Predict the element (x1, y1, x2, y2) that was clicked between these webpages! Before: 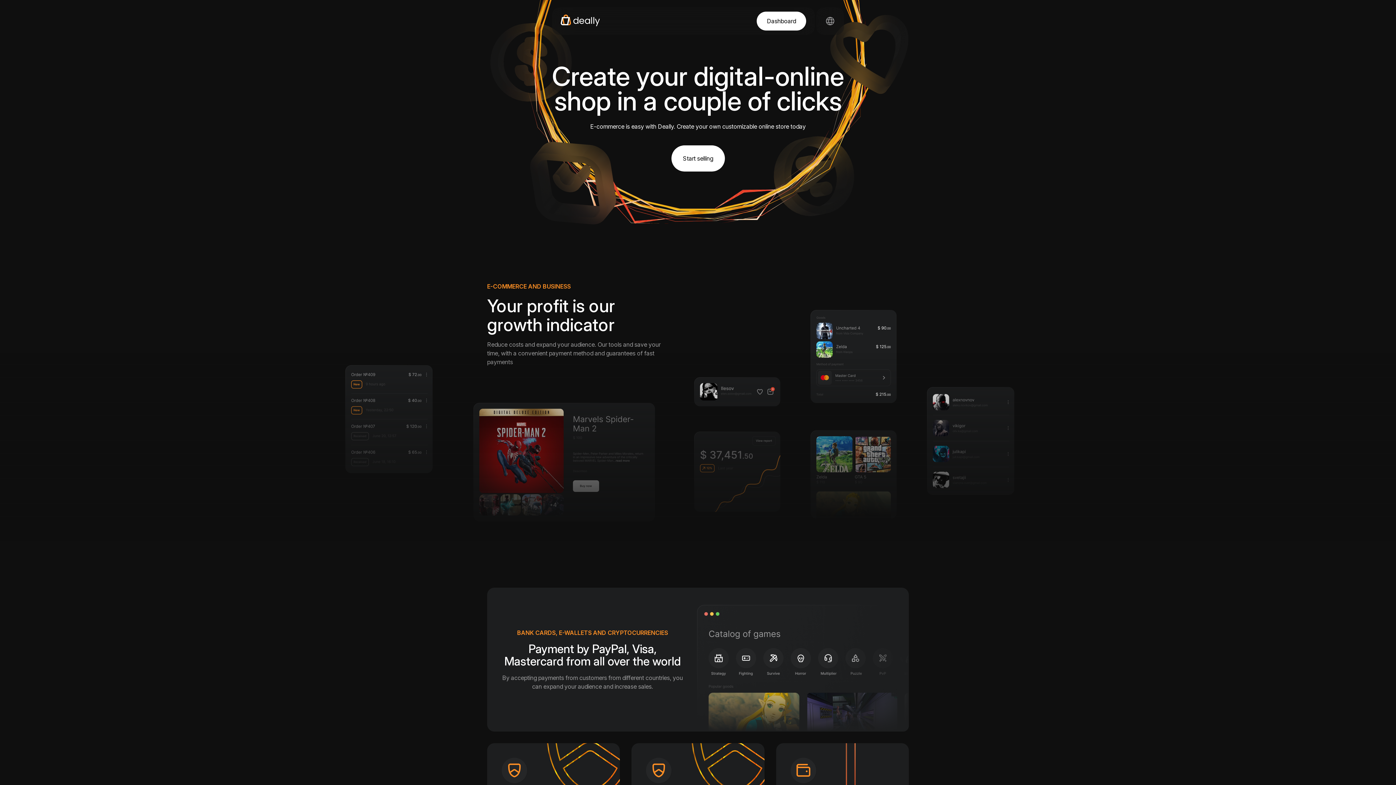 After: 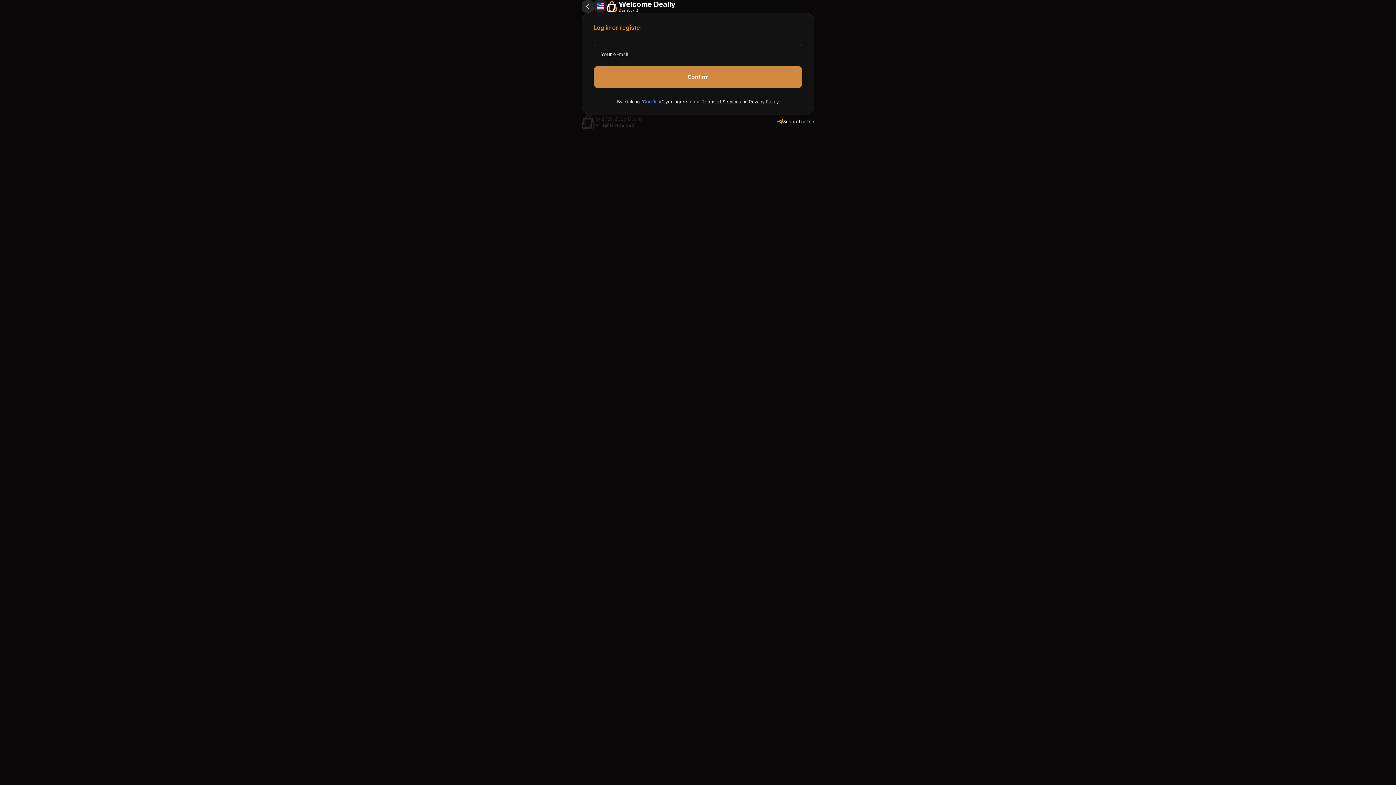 Action: bbox: (756, 11, 806, 30) label: Dashboard